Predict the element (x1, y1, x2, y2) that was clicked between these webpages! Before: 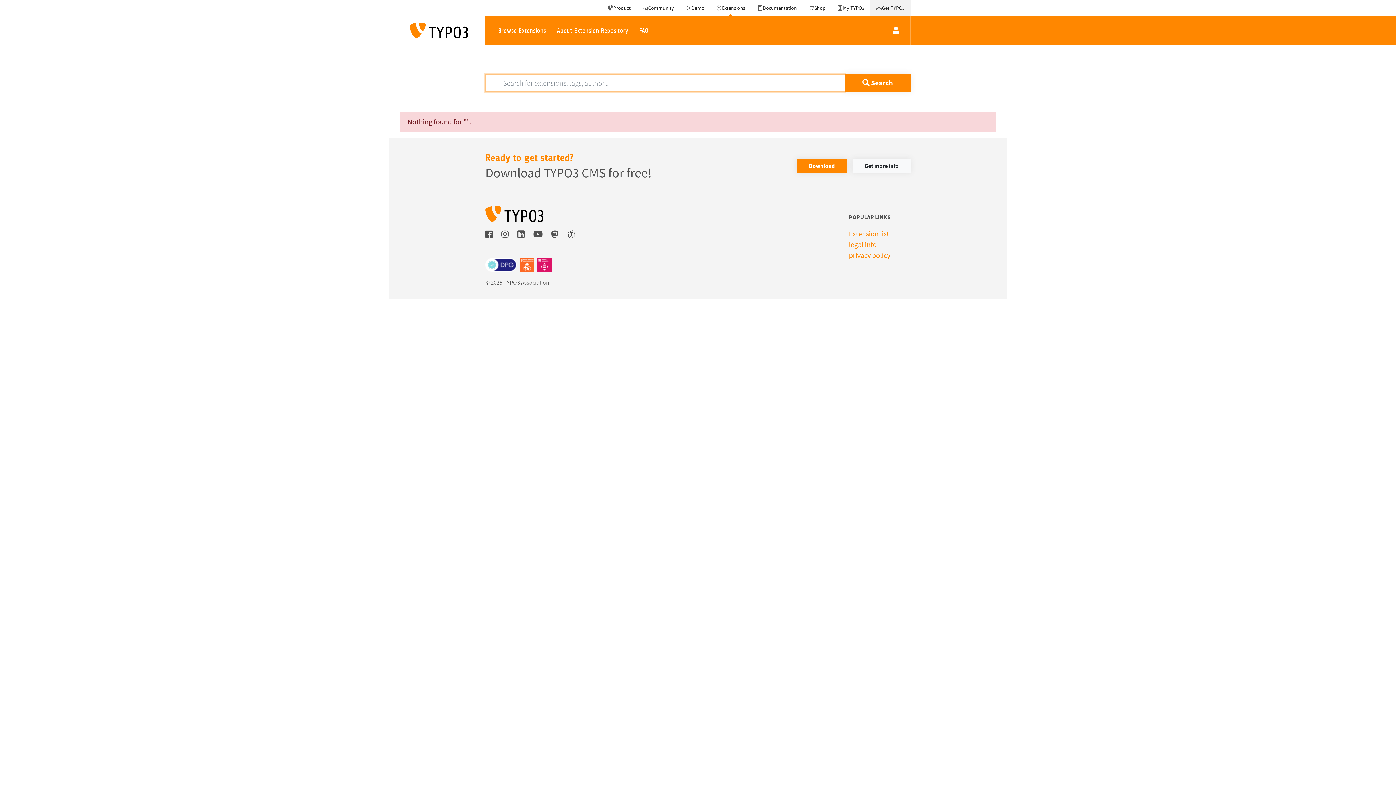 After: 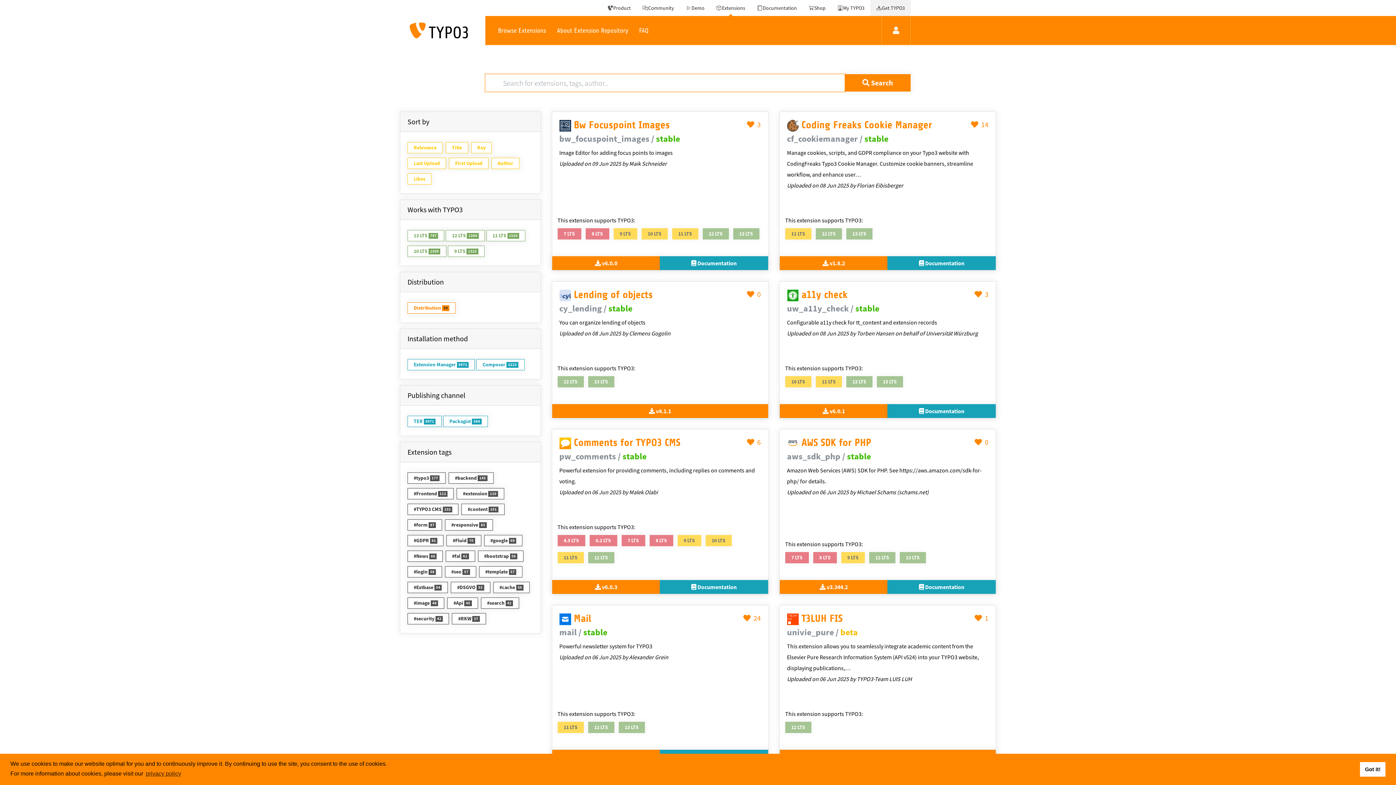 Action: bbox: (409, 22, 468, 38)